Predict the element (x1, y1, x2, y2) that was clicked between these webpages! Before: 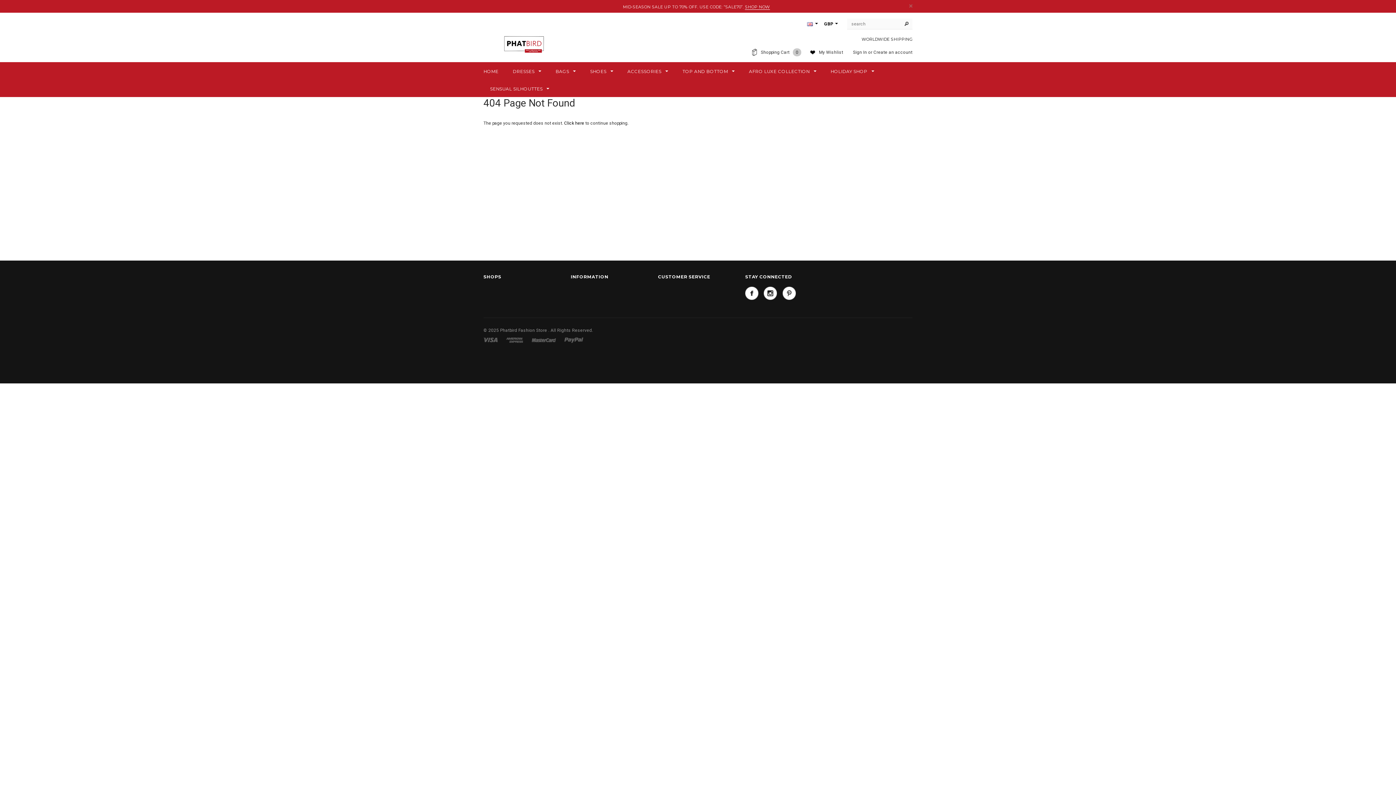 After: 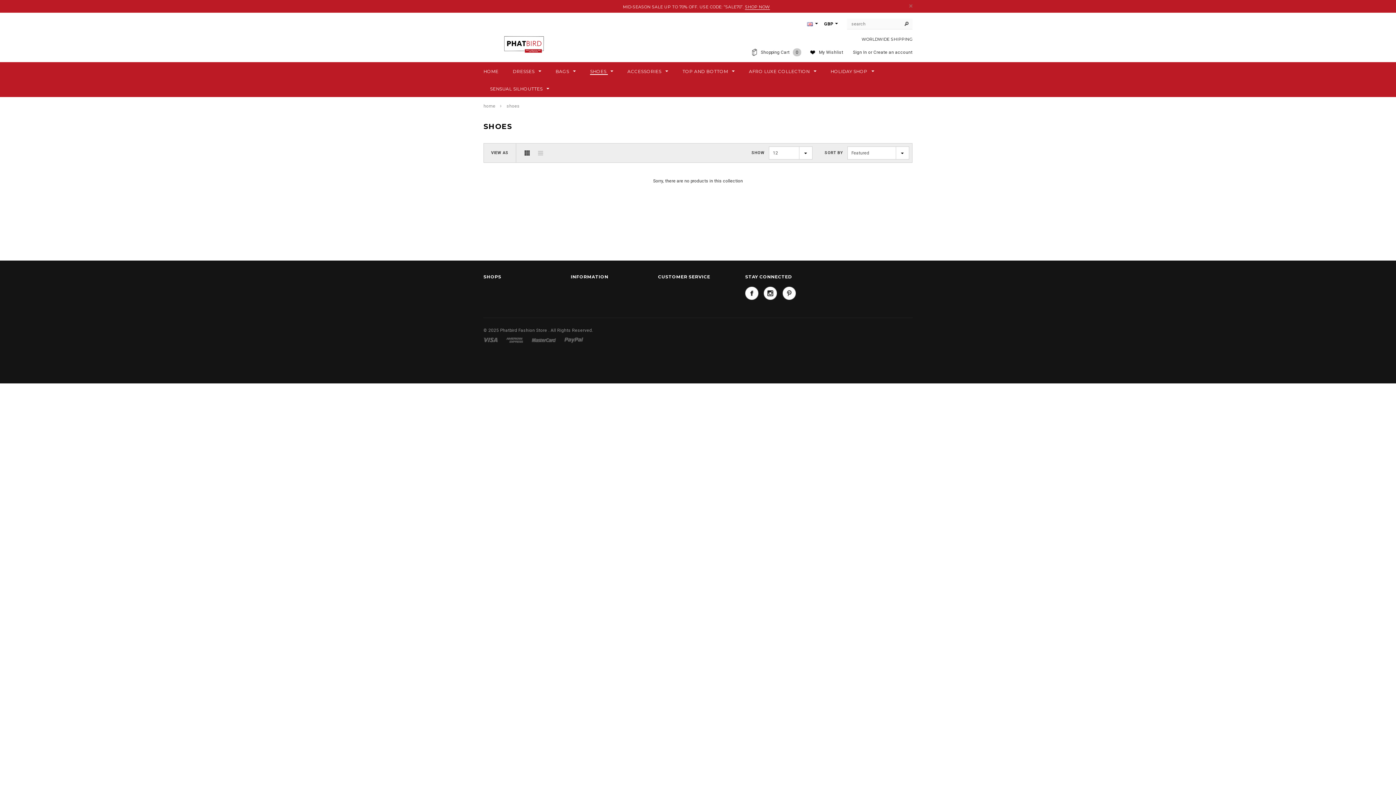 Action: label: SHOES  bbox: (590, 68, 613, 75)